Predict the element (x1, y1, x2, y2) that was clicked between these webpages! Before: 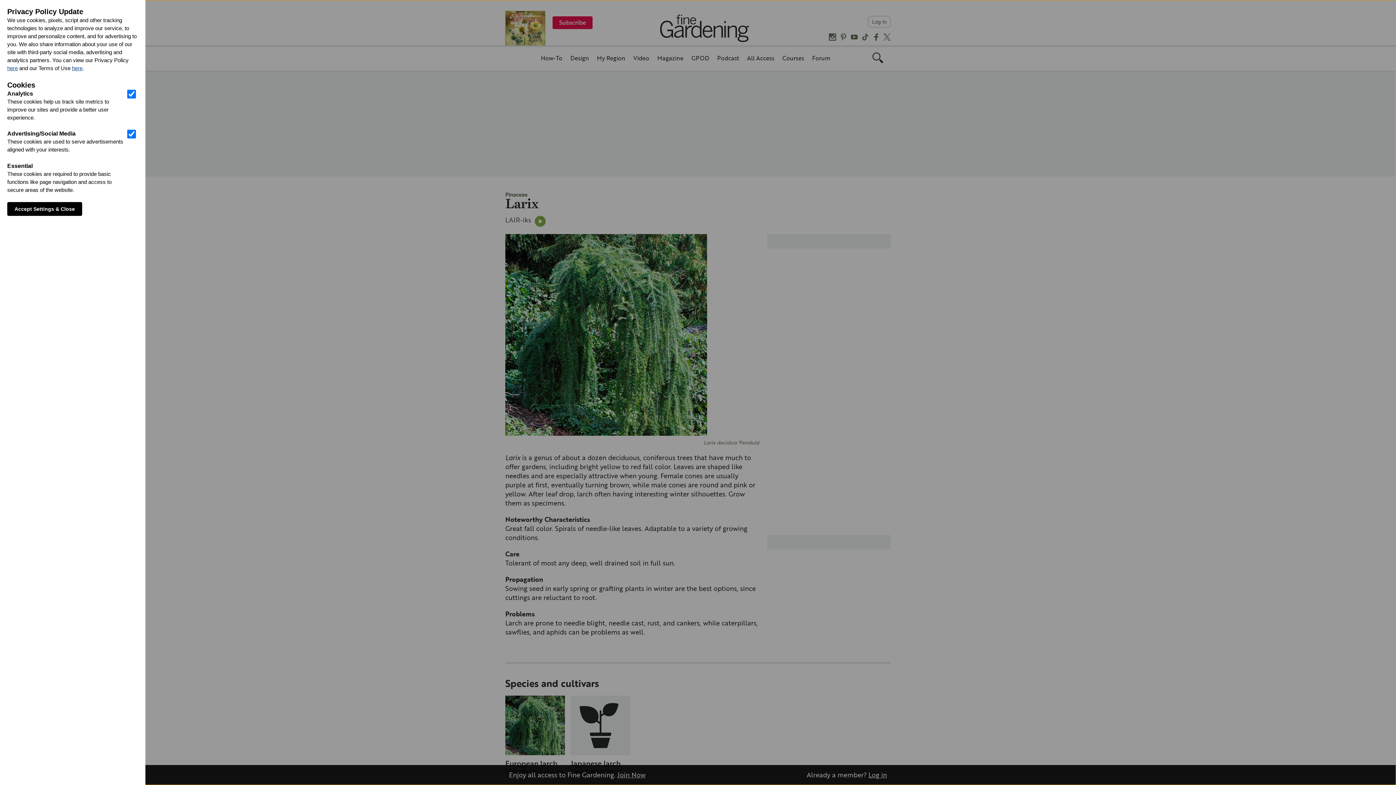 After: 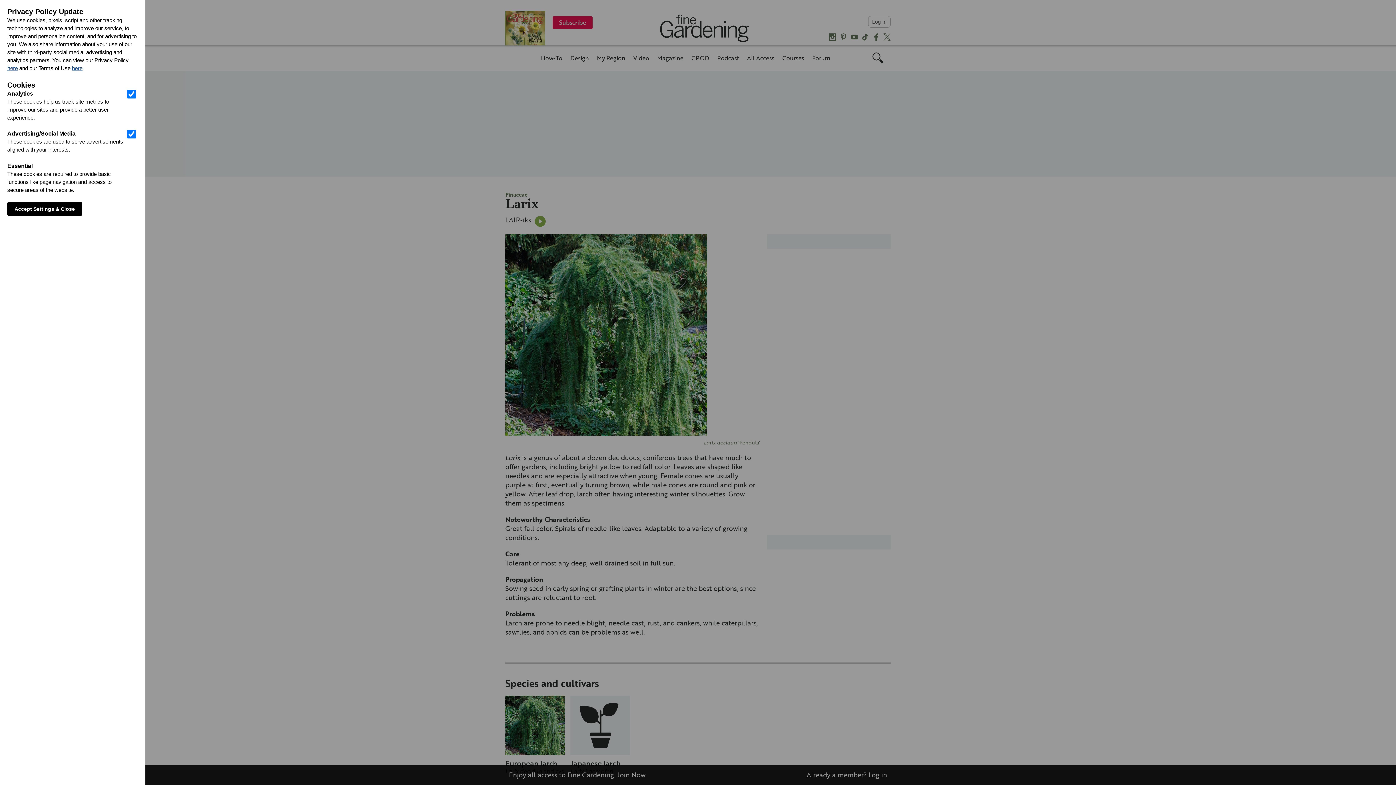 Action: label: here bbox: (7, 65, 17, 71)